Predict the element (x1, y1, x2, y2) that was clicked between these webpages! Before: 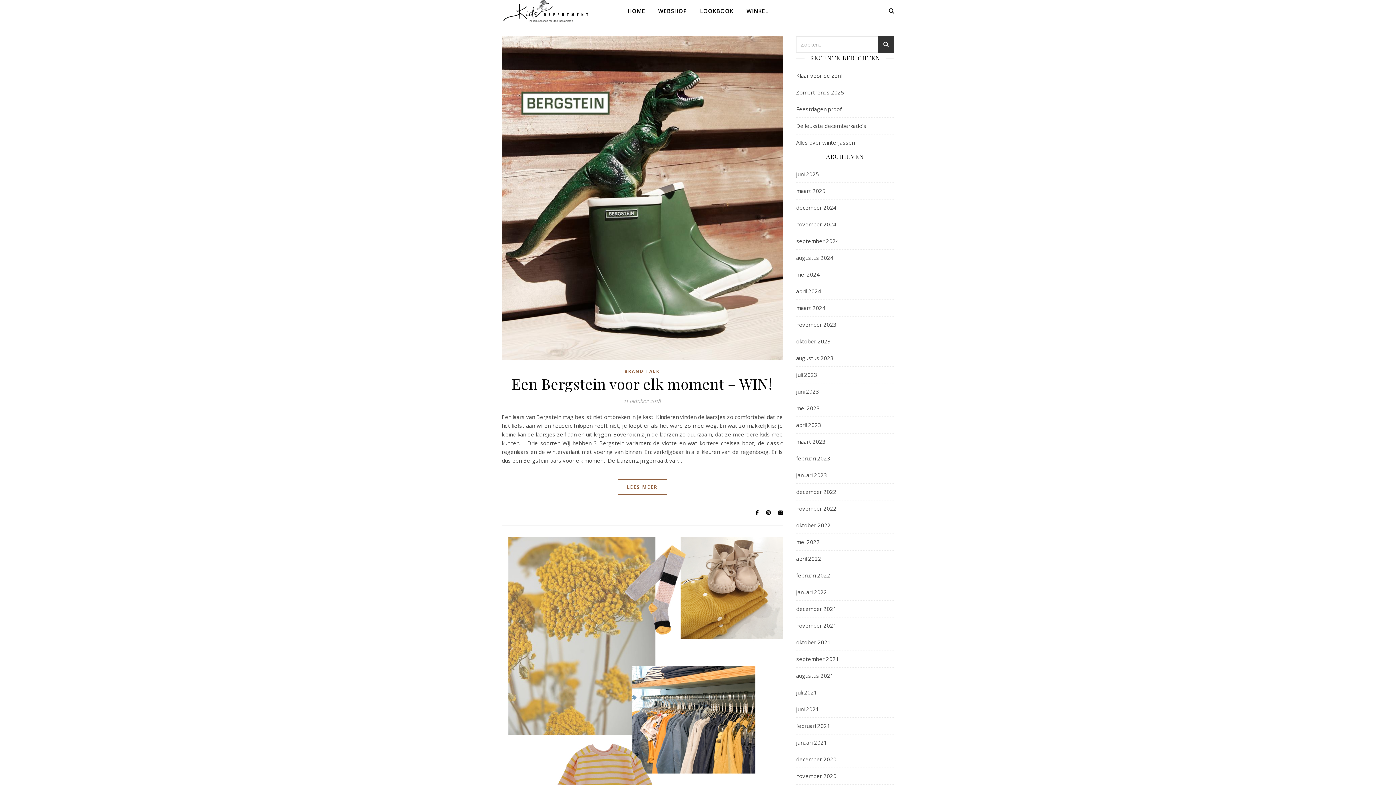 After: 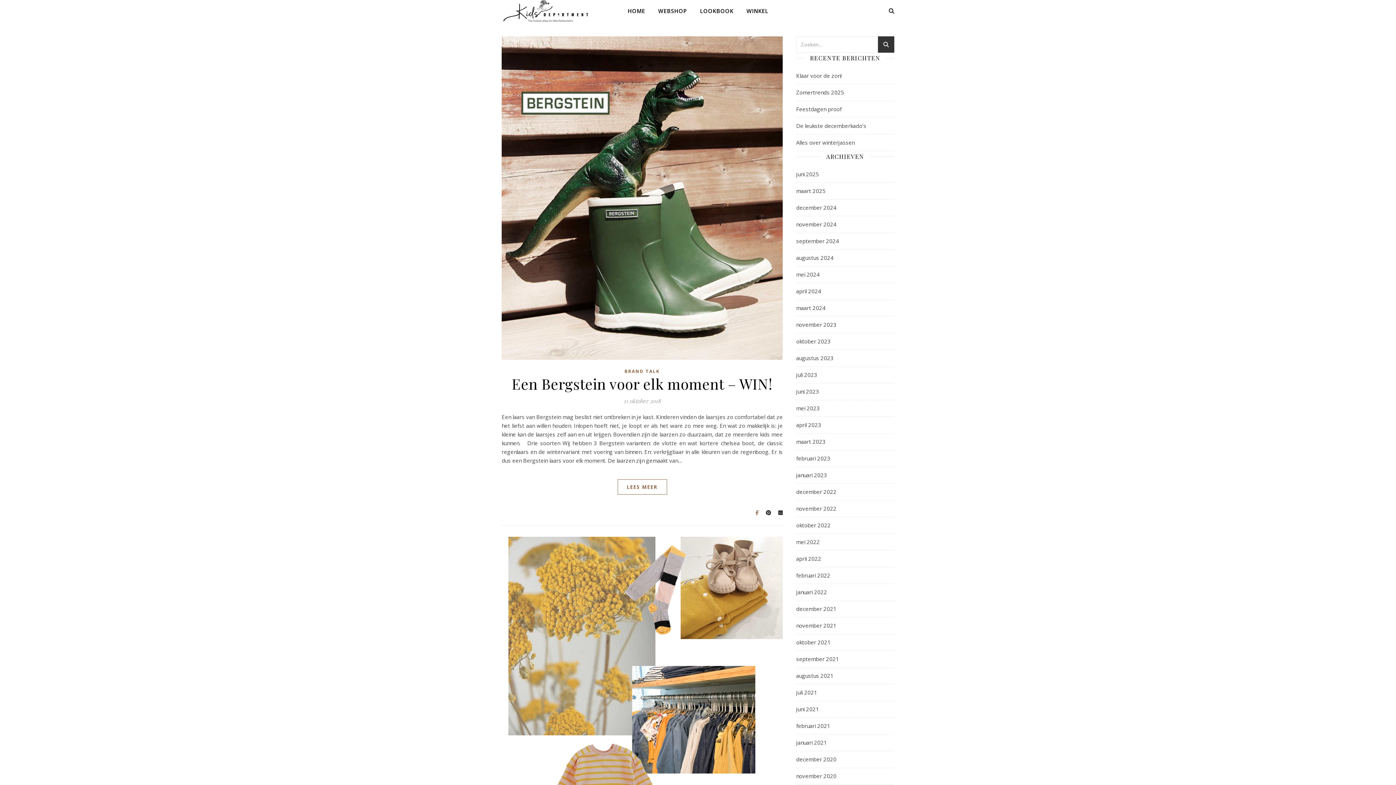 Action: label:   bbox: (755, 509, 760, 516)